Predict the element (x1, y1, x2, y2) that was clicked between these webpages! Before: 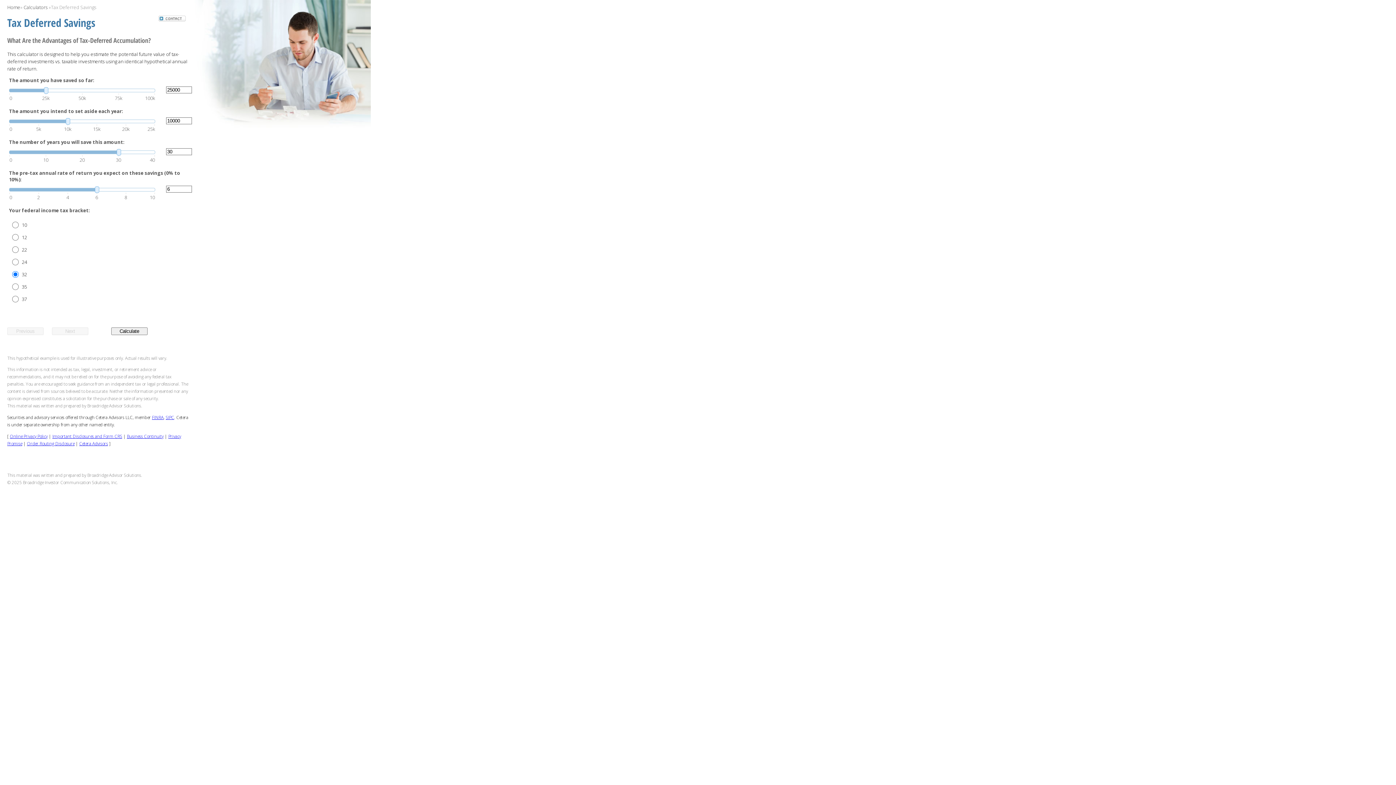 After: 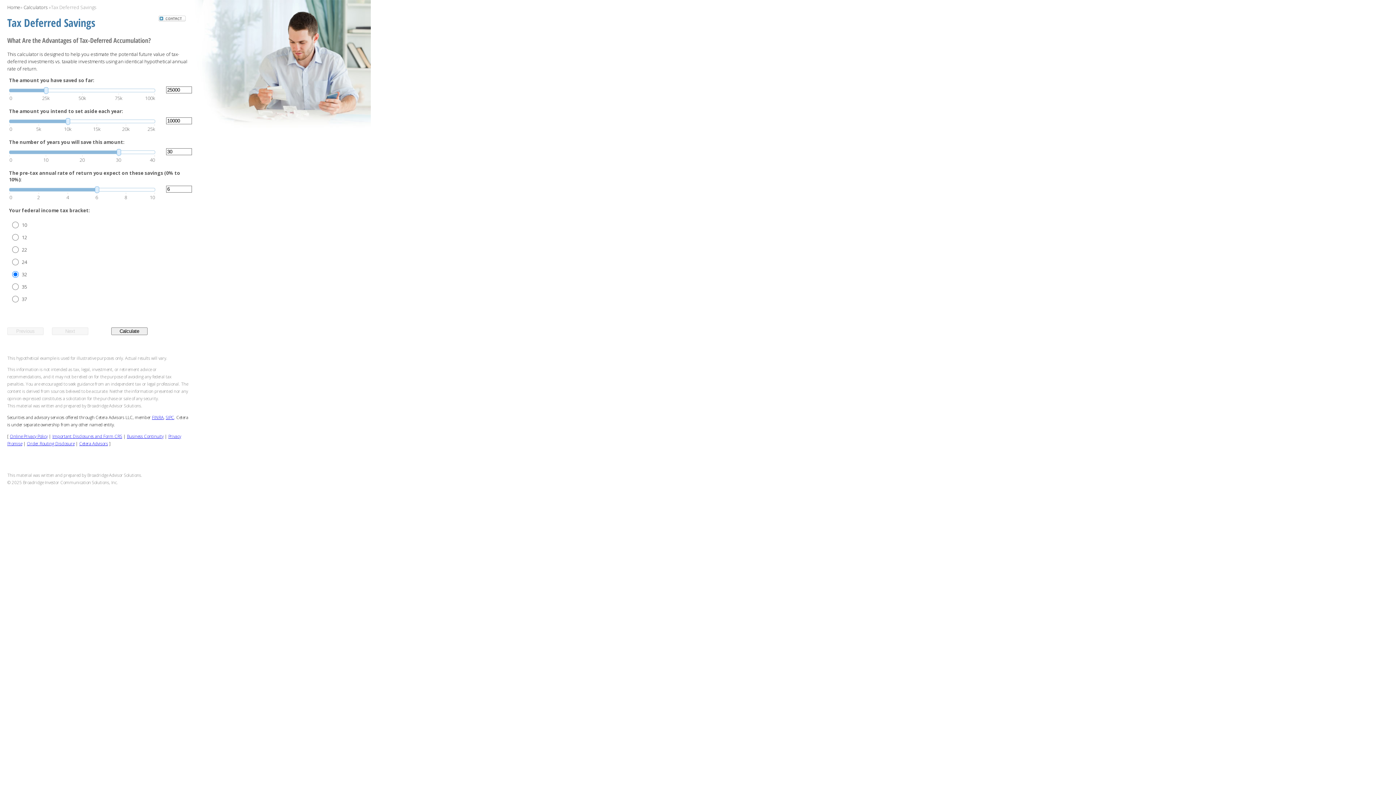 Action: bbox: (52, 433, 122, 439) label: Important Disclosures and Form CRS